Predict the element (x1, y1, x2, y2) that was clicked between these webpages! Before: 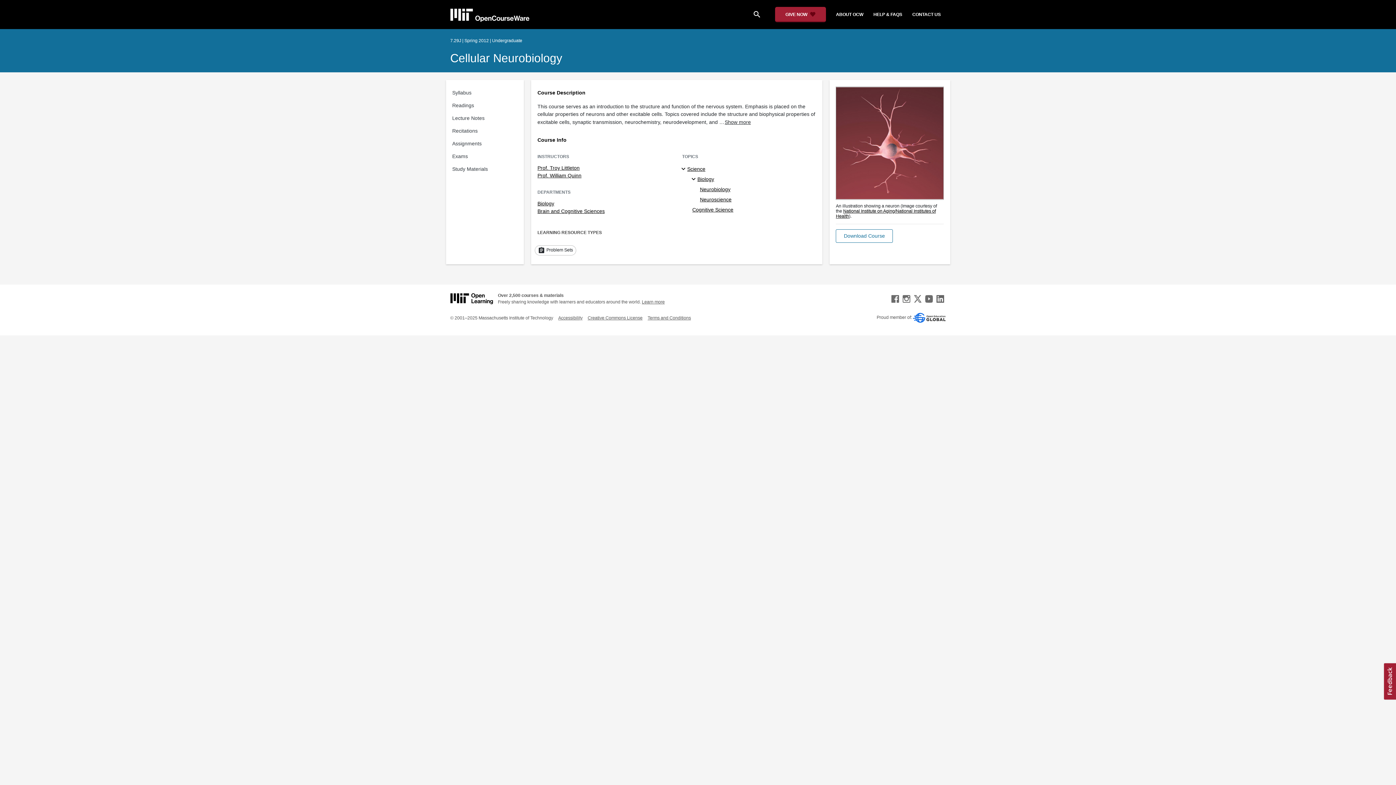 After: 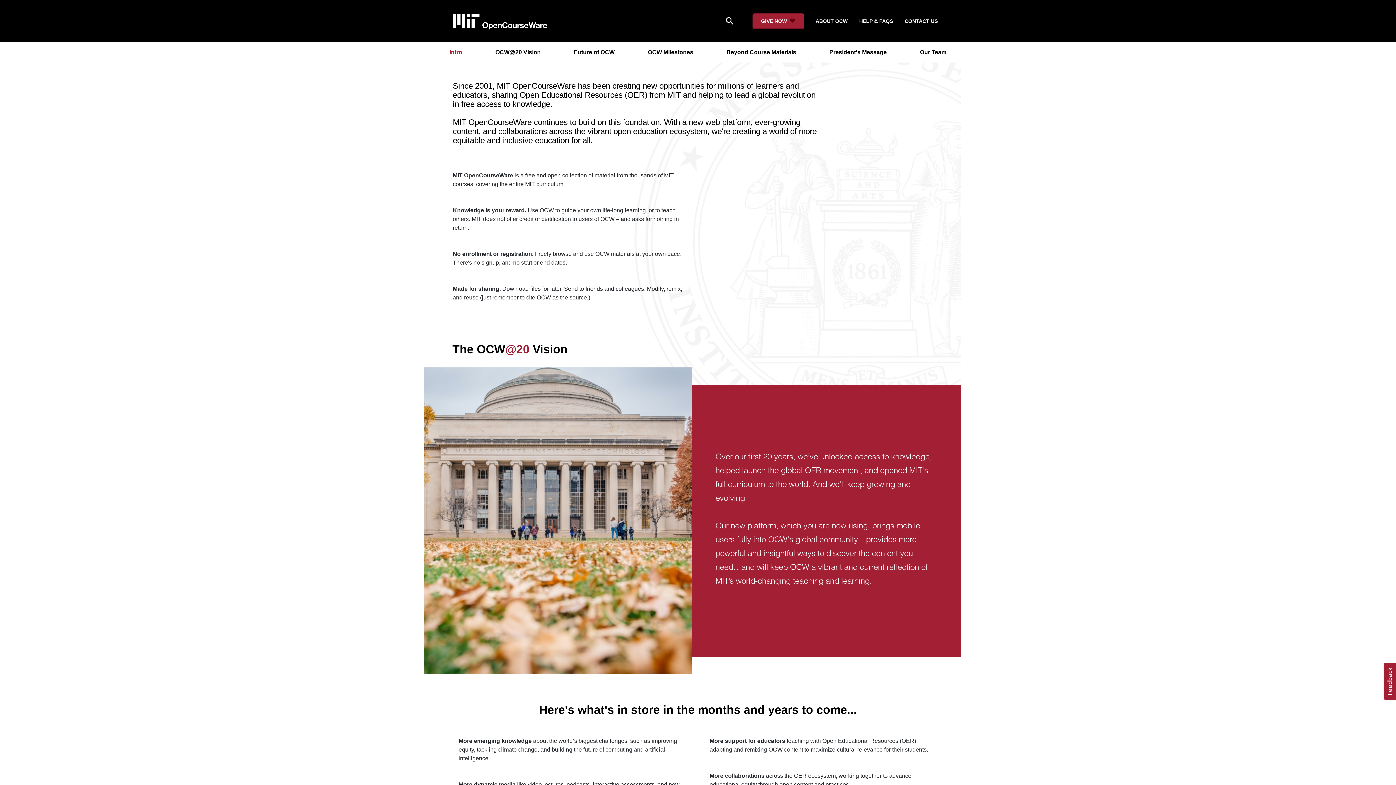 Action: label: ABOUT OCW bbox: (826, 8, 868, 20)